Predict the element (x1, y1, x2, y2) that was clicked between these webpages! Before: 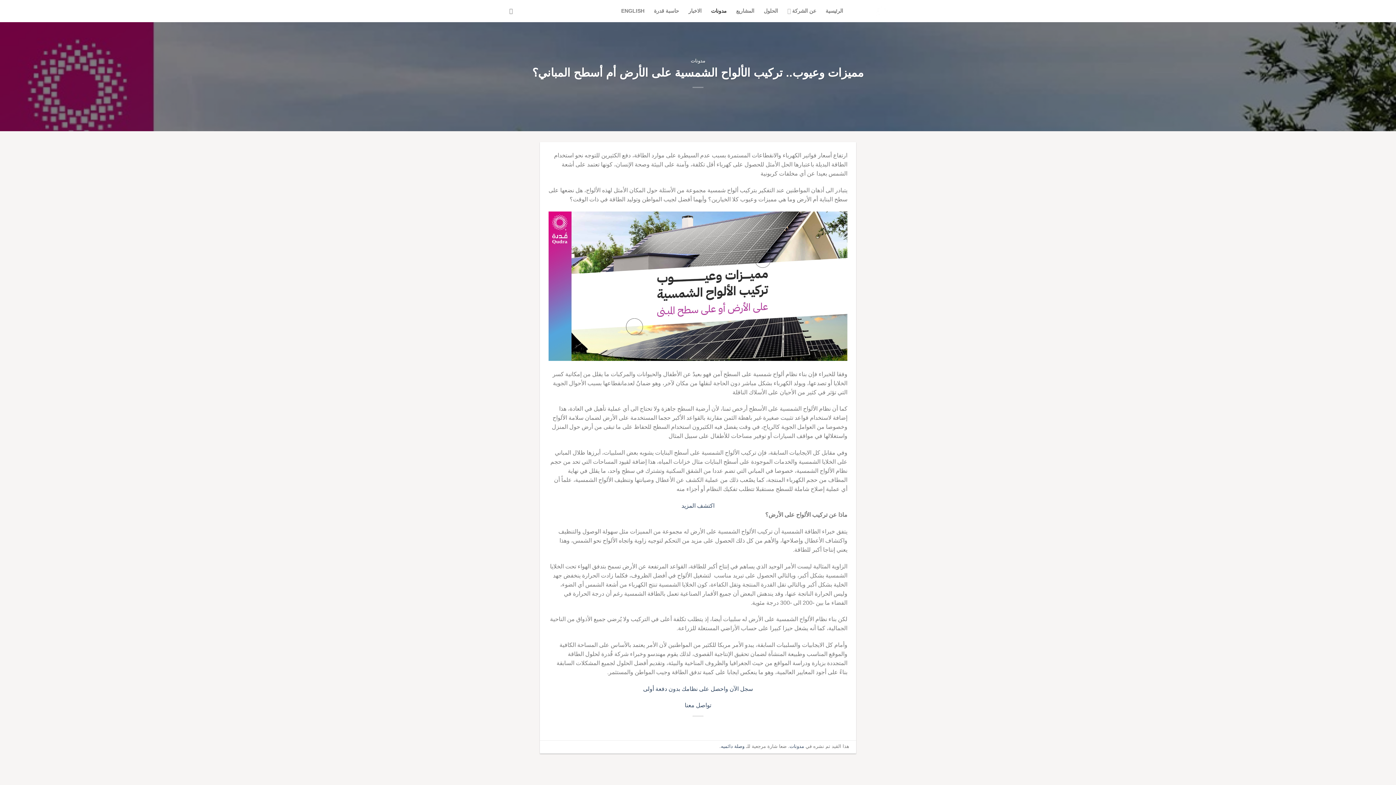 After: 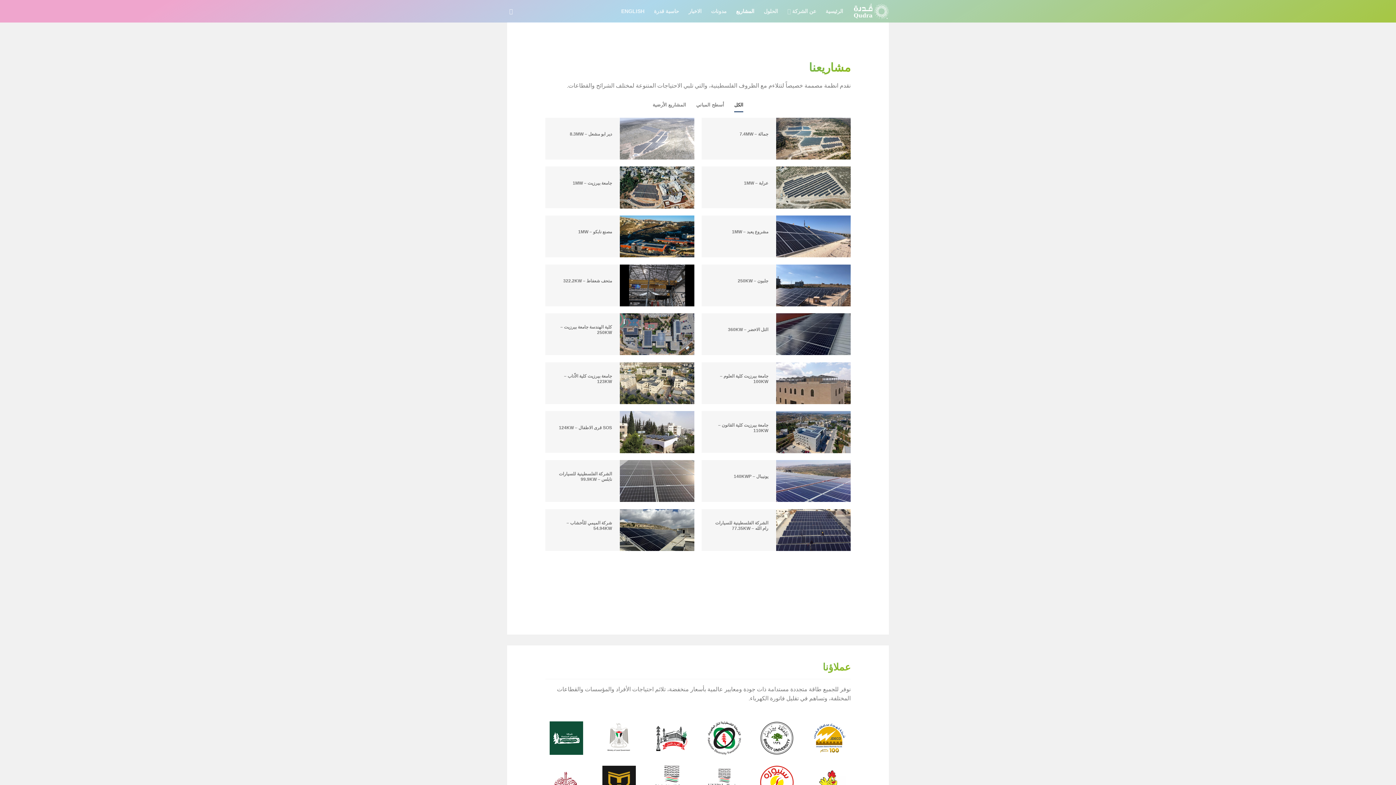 Action: bbox: (736, 5, 754, 16) label: المشاريع